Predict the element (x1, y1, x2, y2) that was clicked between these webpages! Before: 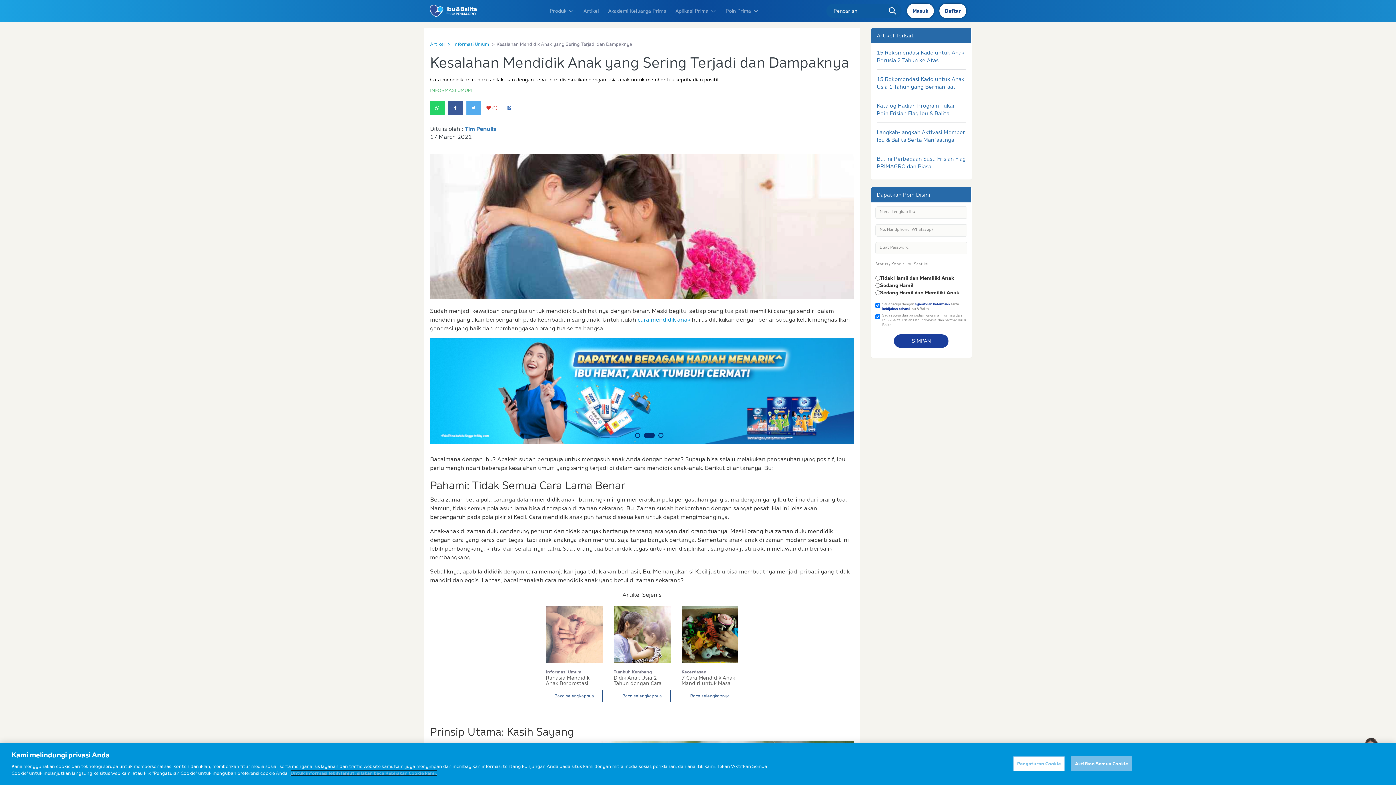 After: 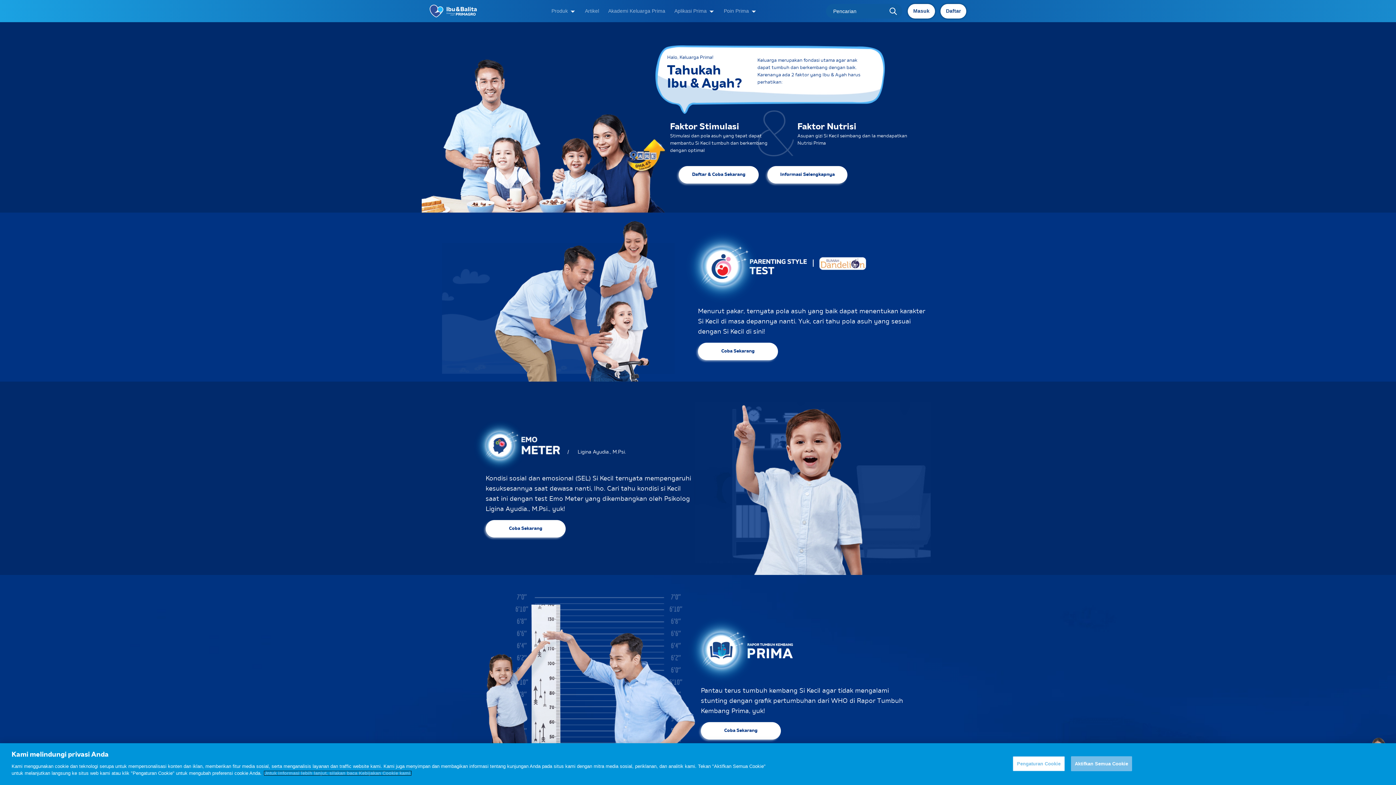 Action: label: Akademi Keluarga Prima bbox: (608, 7, 668, 14)